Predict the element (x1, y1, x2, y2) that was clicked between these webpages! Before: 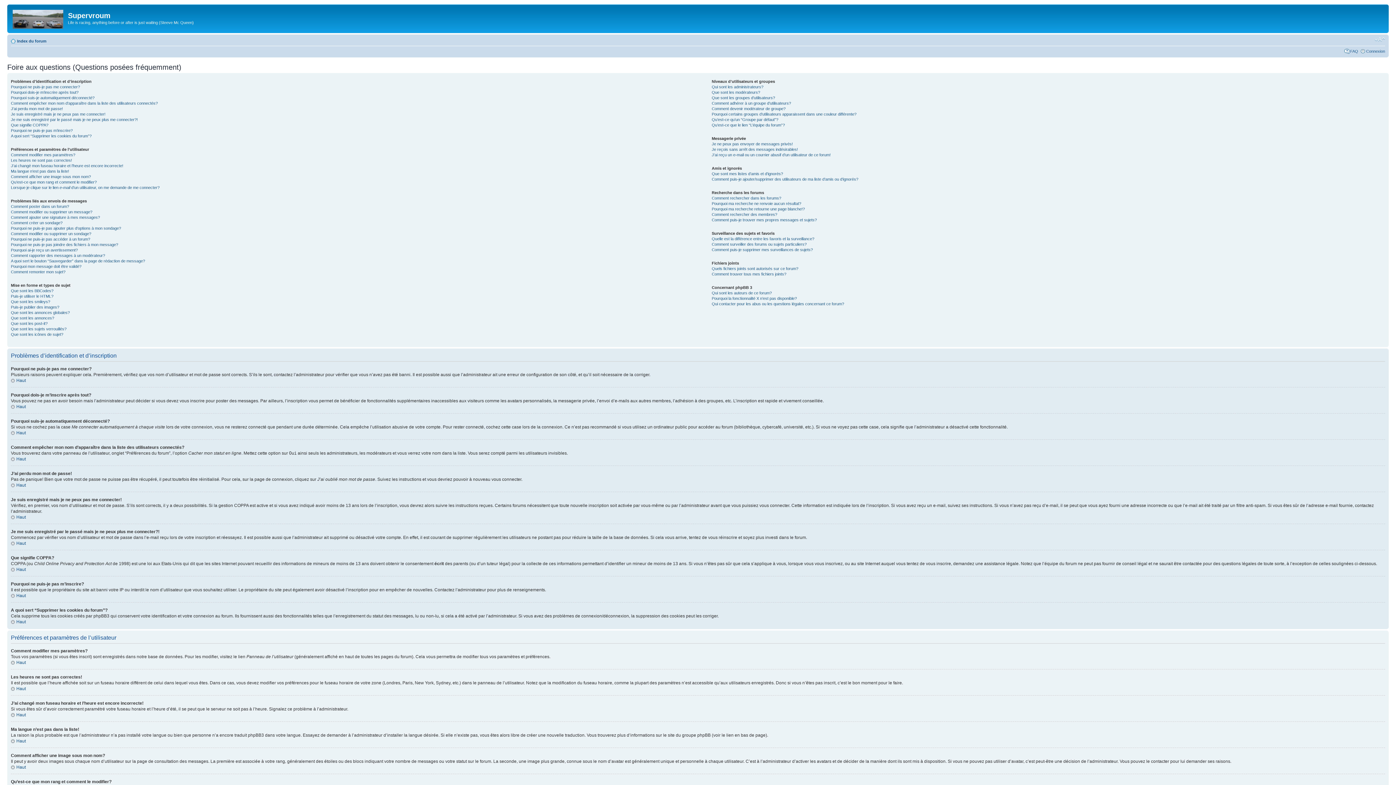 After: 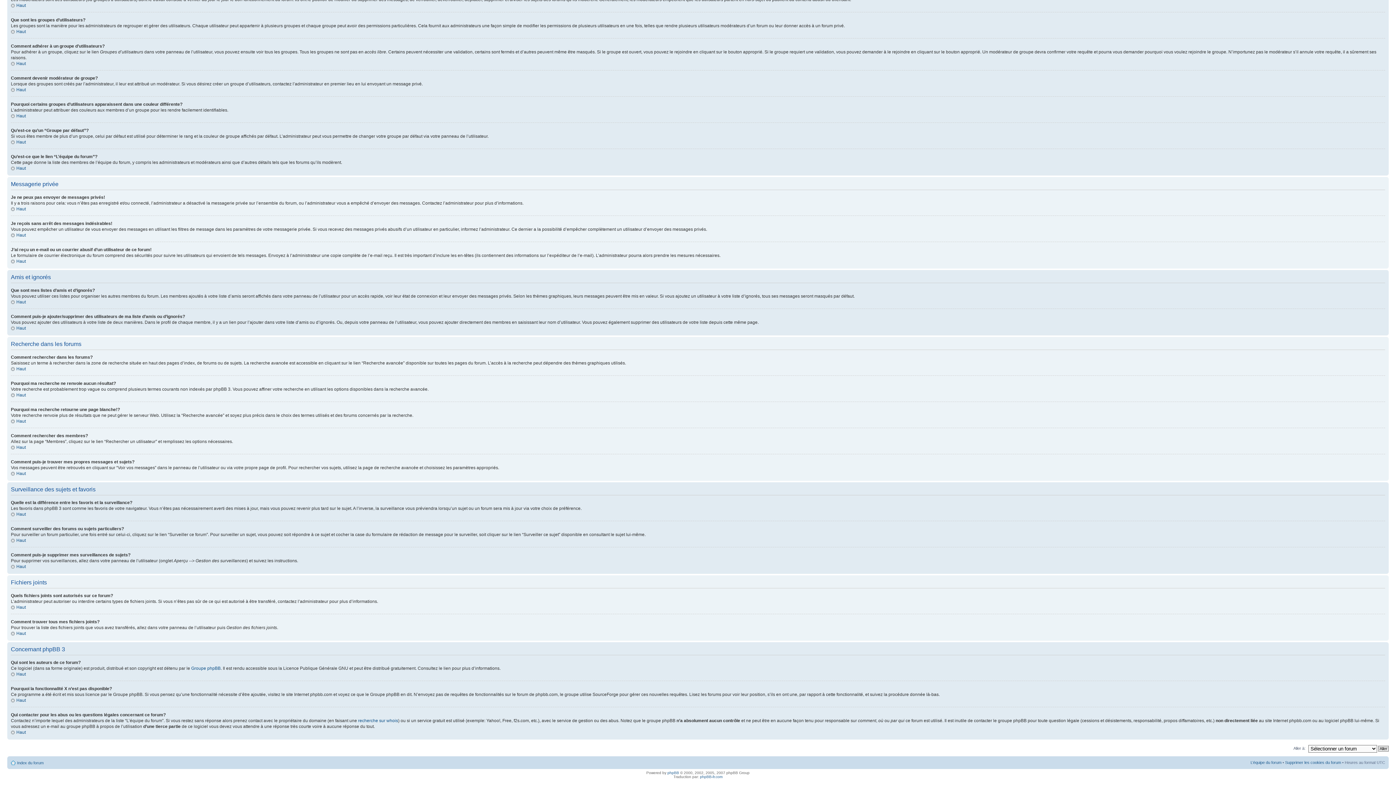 Action: label: Comment rechercher dans les forums? bbox: (711, 195, 781, 200)